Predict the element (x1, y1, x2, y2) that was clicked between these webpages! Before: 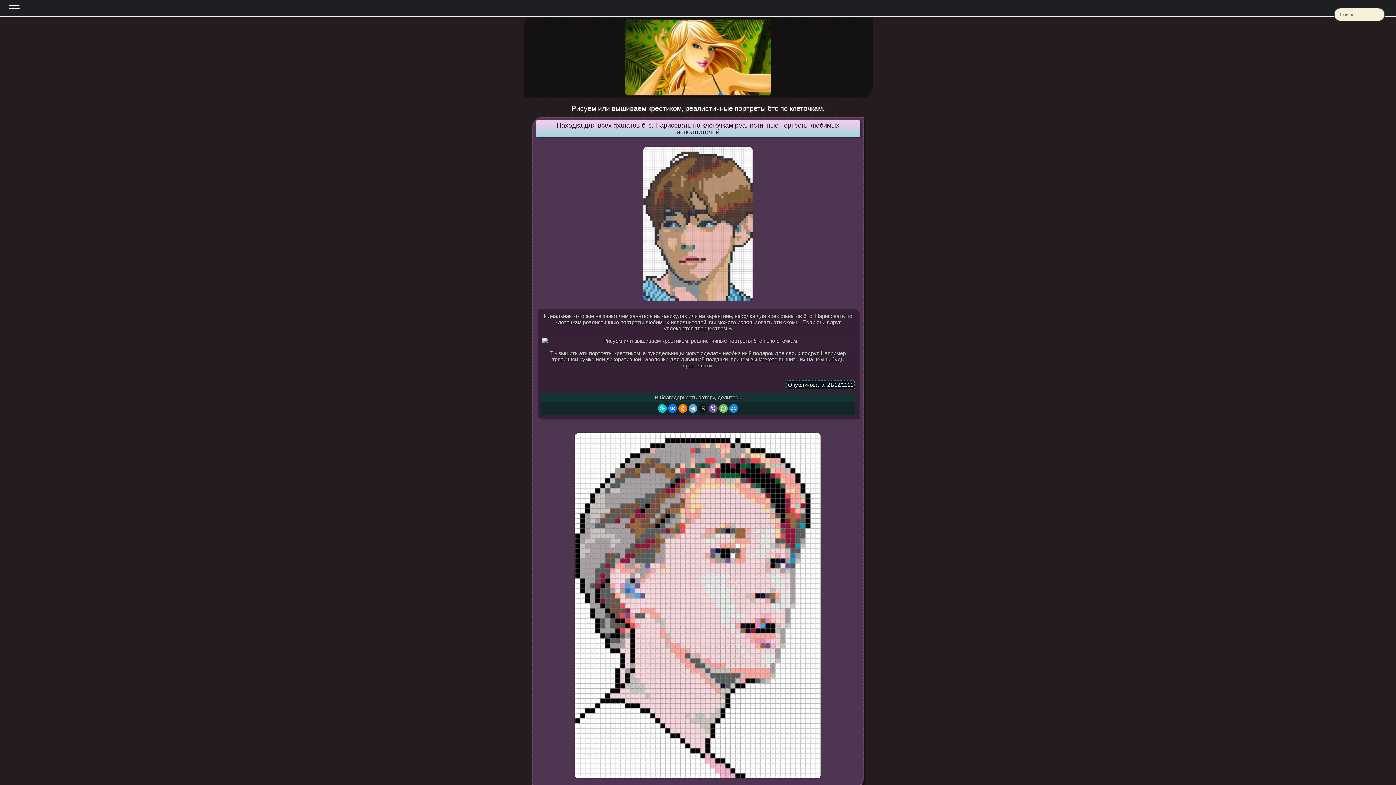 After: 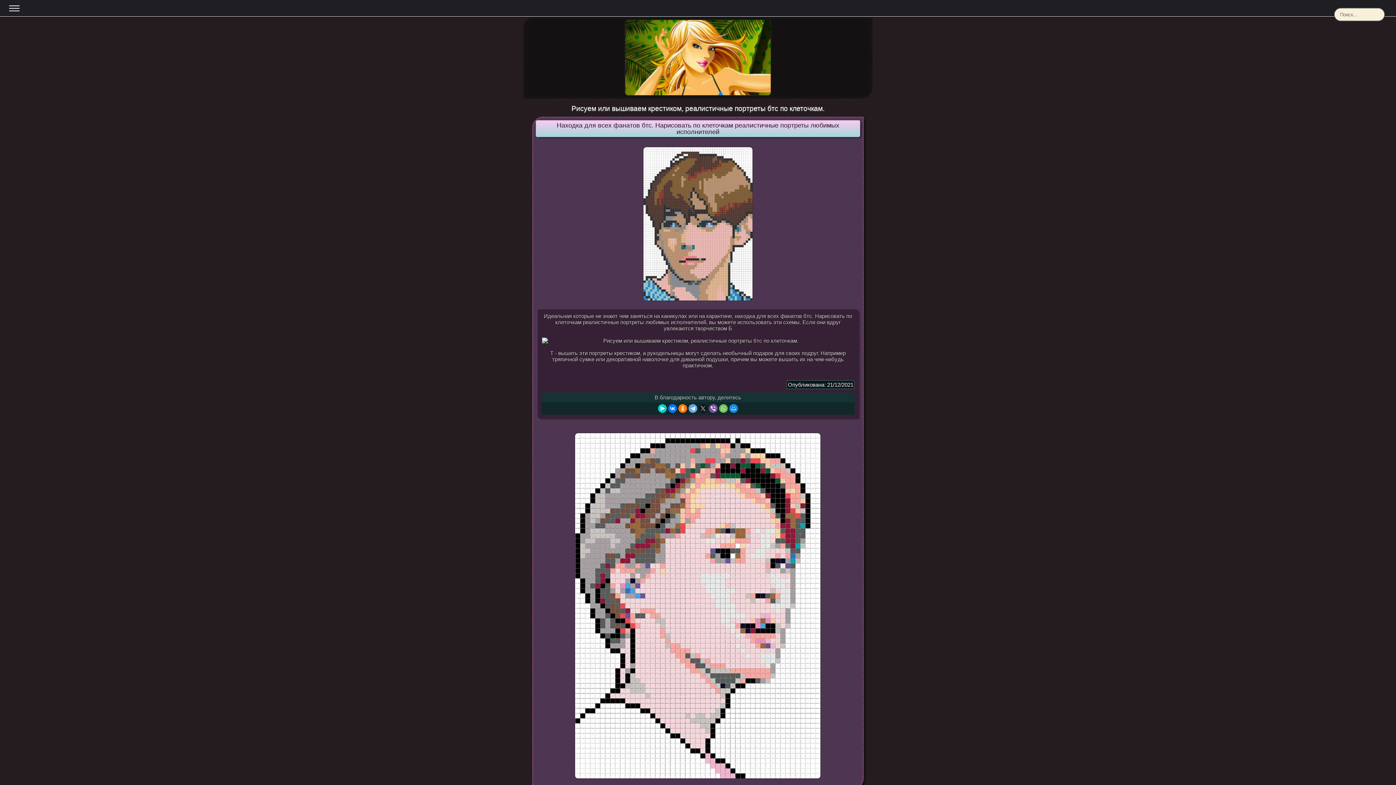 Action: bbox: (698, 404, 707, 413)